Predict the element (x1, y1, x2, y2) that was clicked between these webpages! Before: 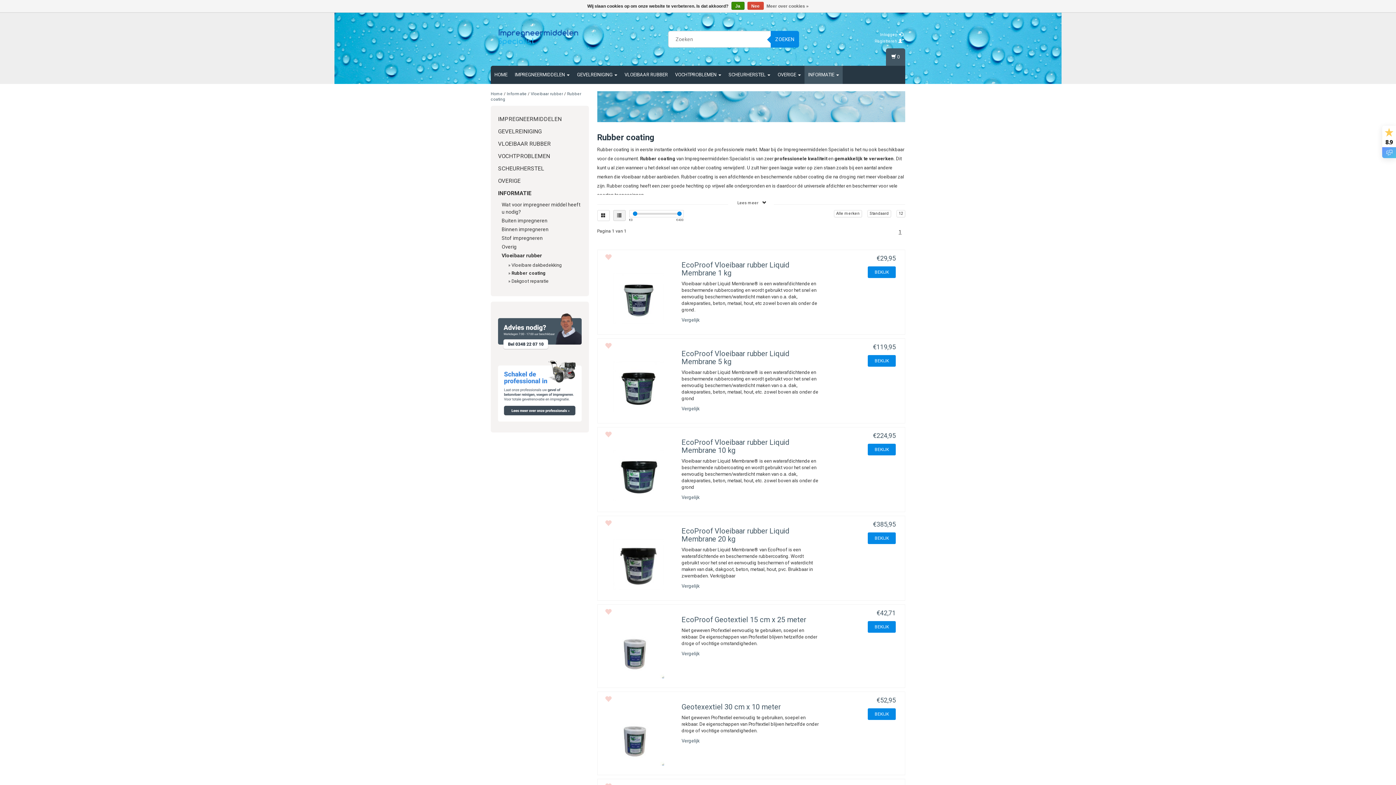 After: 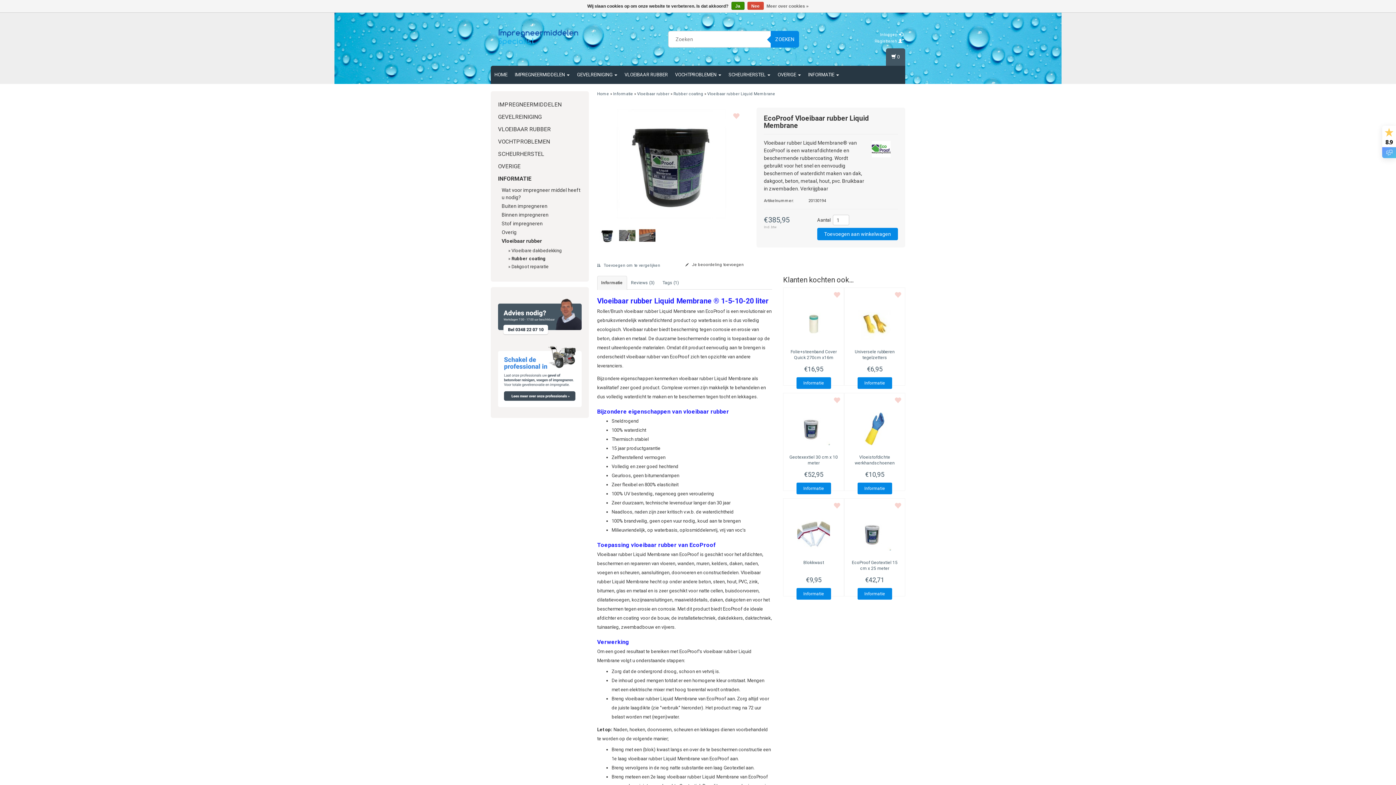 Action: bbox: (868, 532, 896, 544) label: BEKIJK